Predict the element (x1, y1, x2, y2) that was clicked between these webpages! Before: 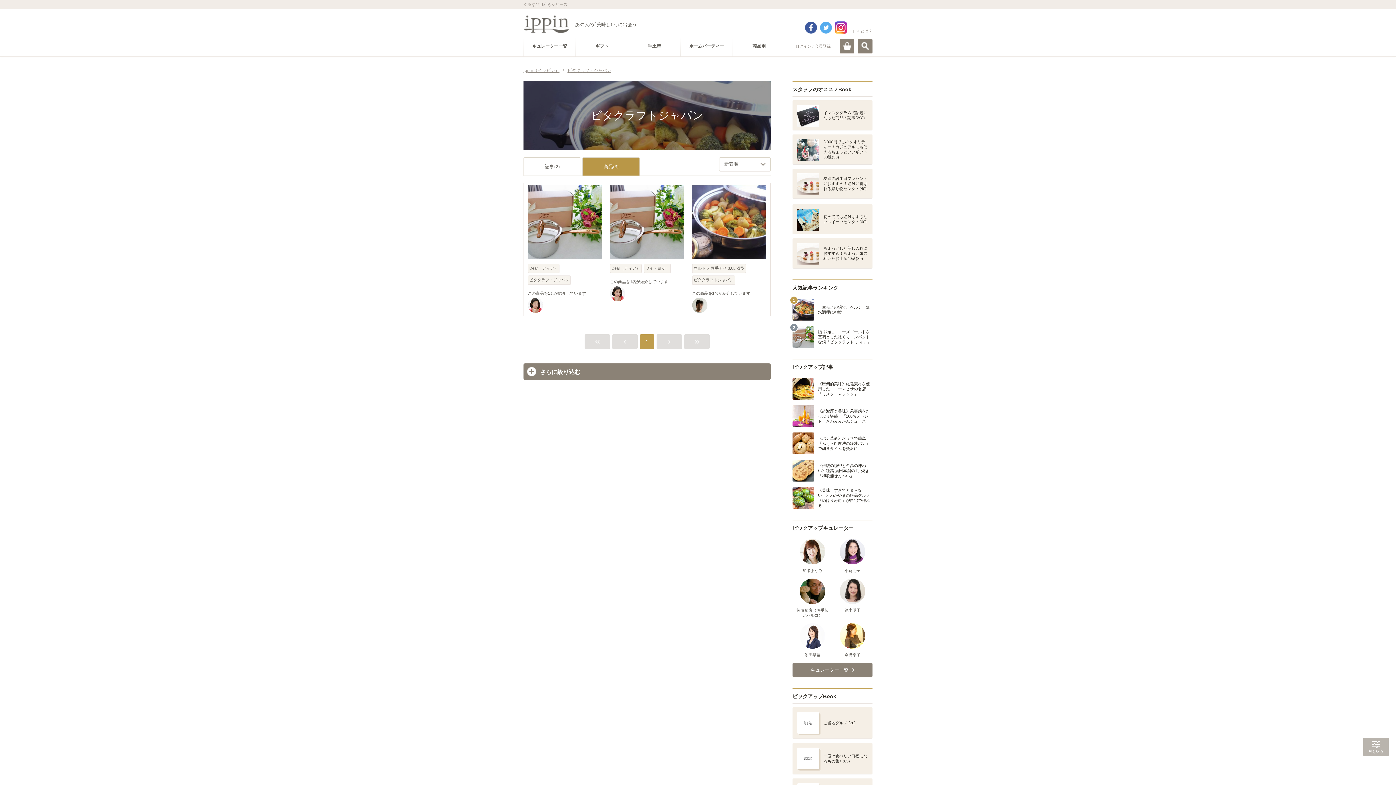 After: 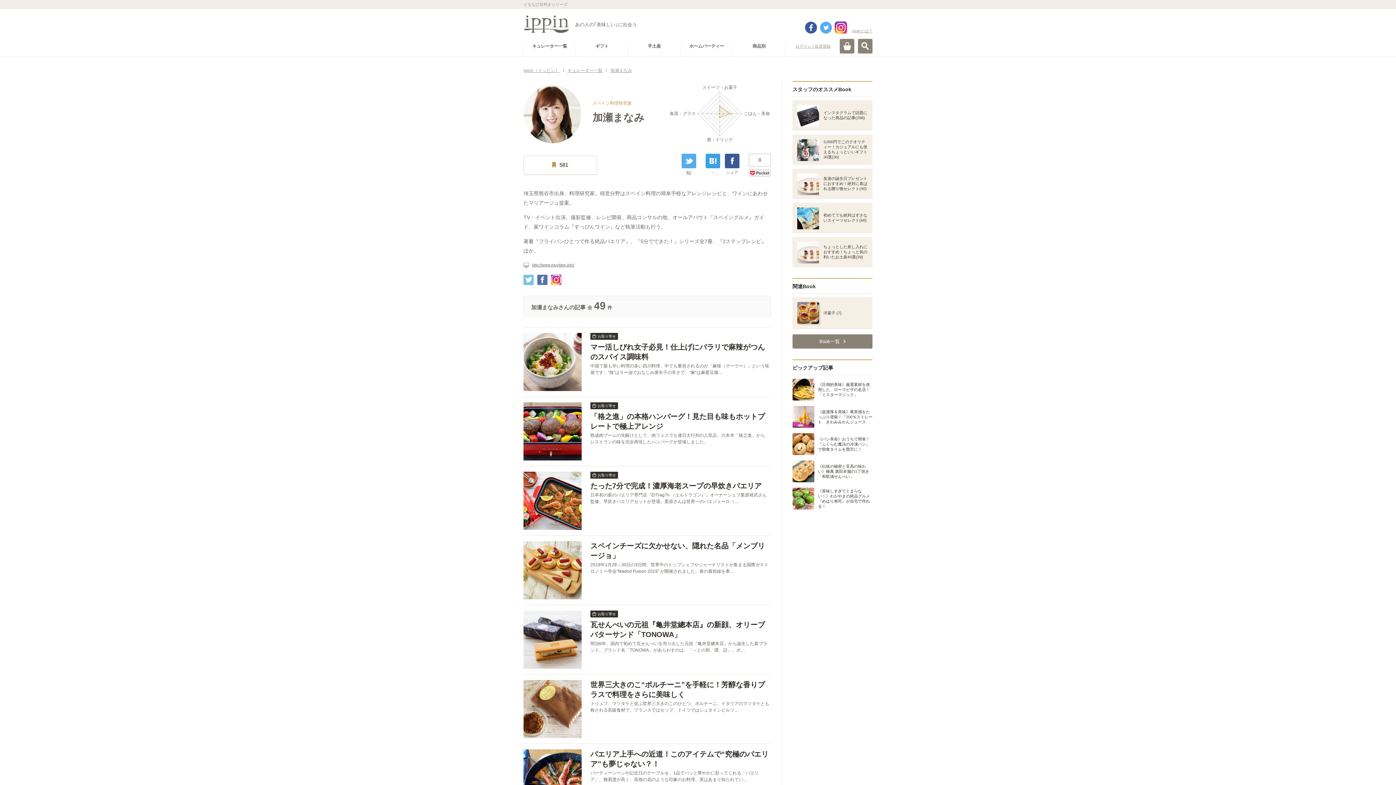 Action: bbox: (792, 539, 832, 573) label: 加瀬まなみ